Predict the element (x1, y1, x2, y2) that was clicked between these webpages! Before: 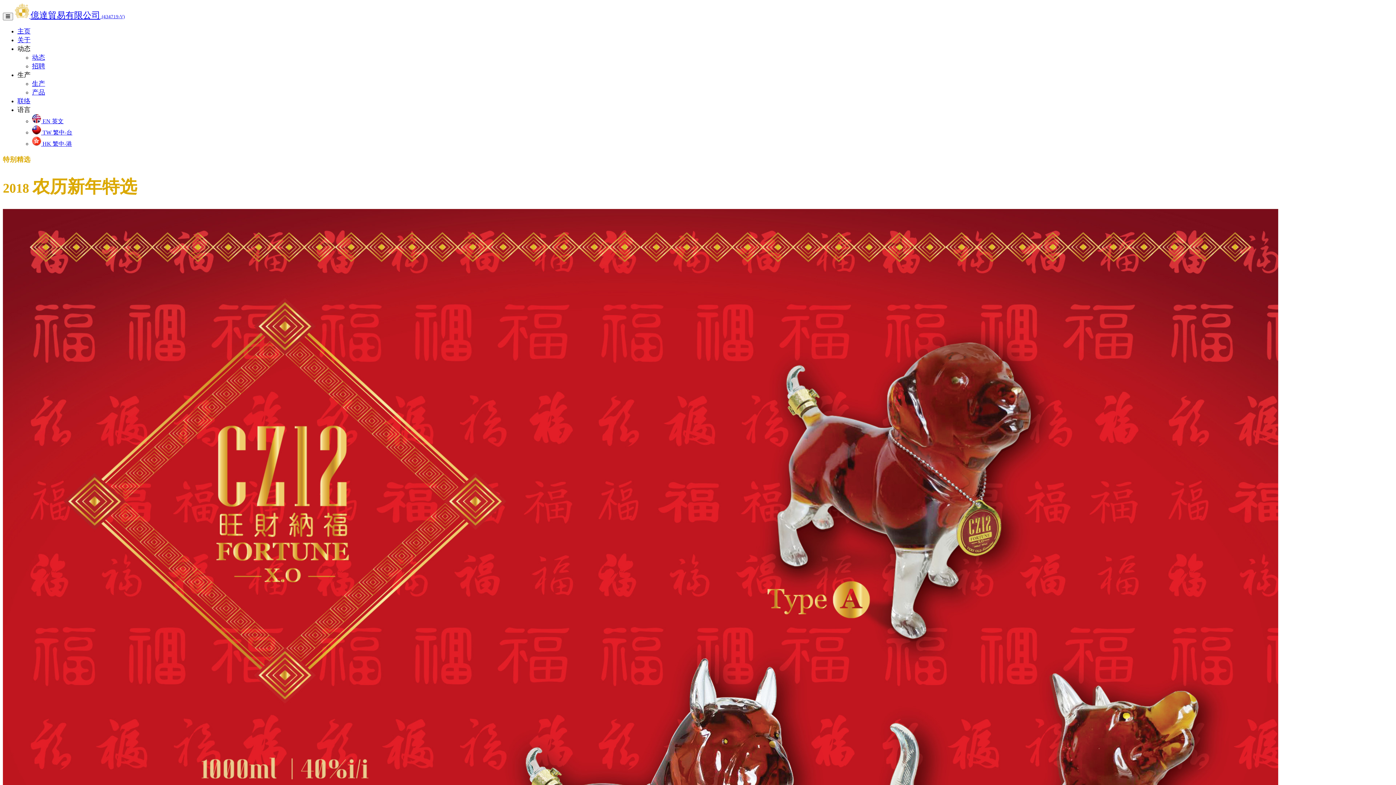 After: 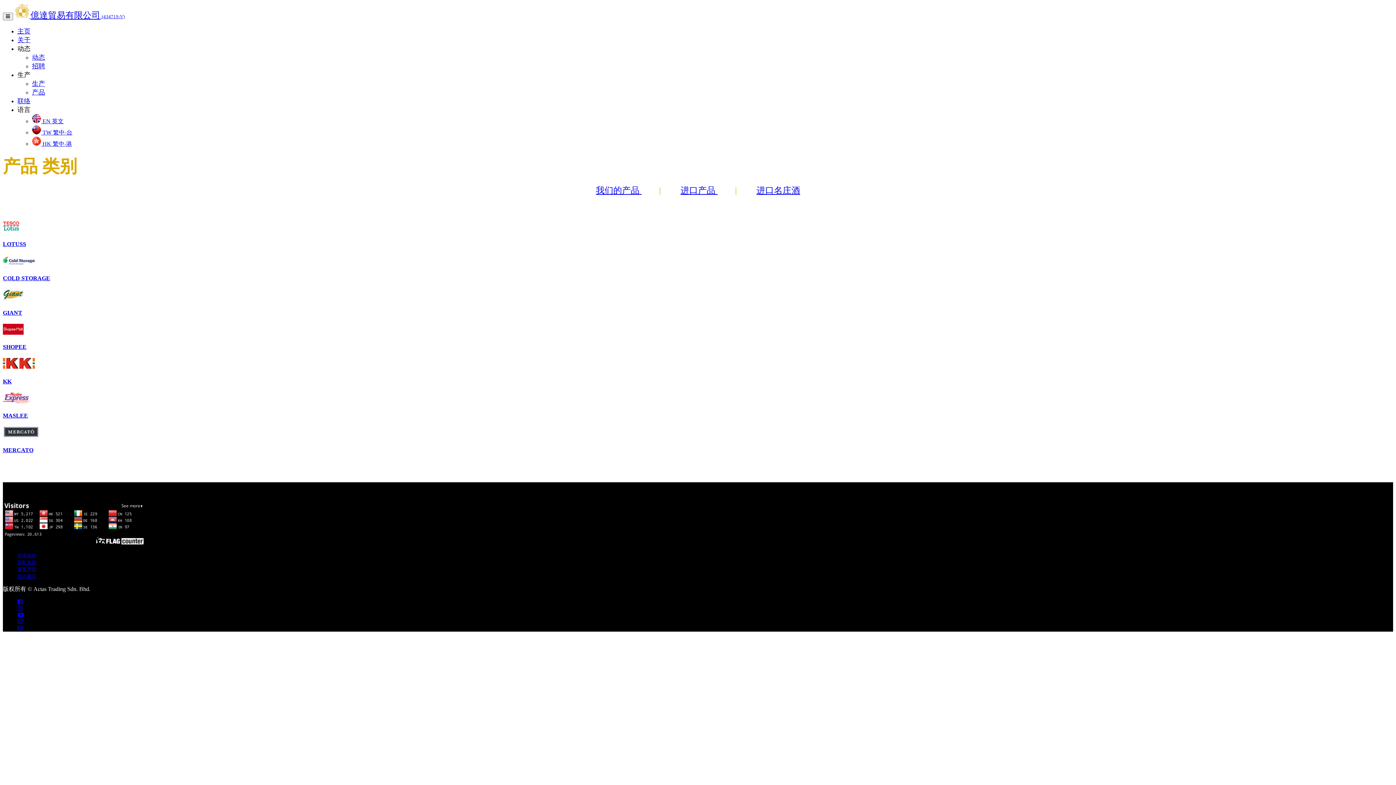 Action: bbox: (32, 89, 45, 95) label: 产品